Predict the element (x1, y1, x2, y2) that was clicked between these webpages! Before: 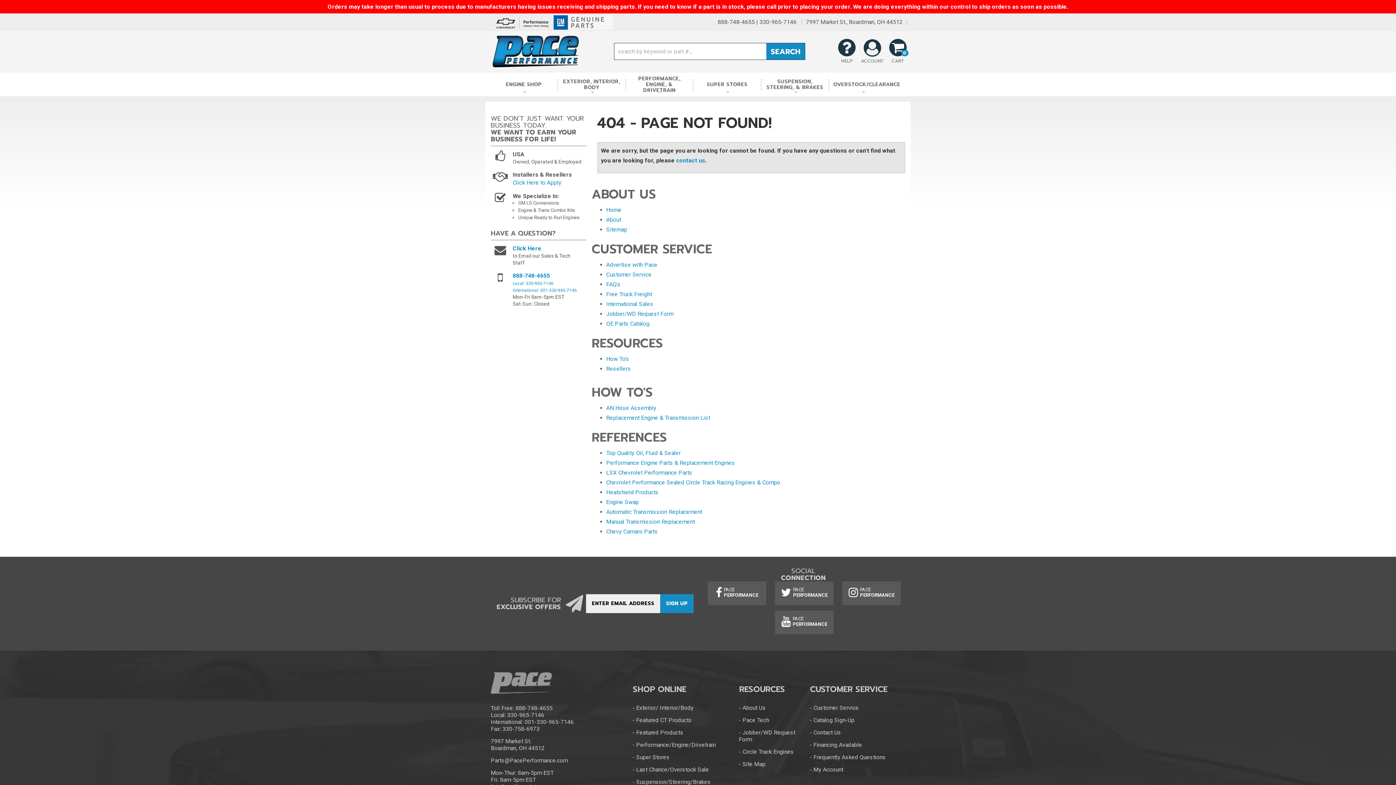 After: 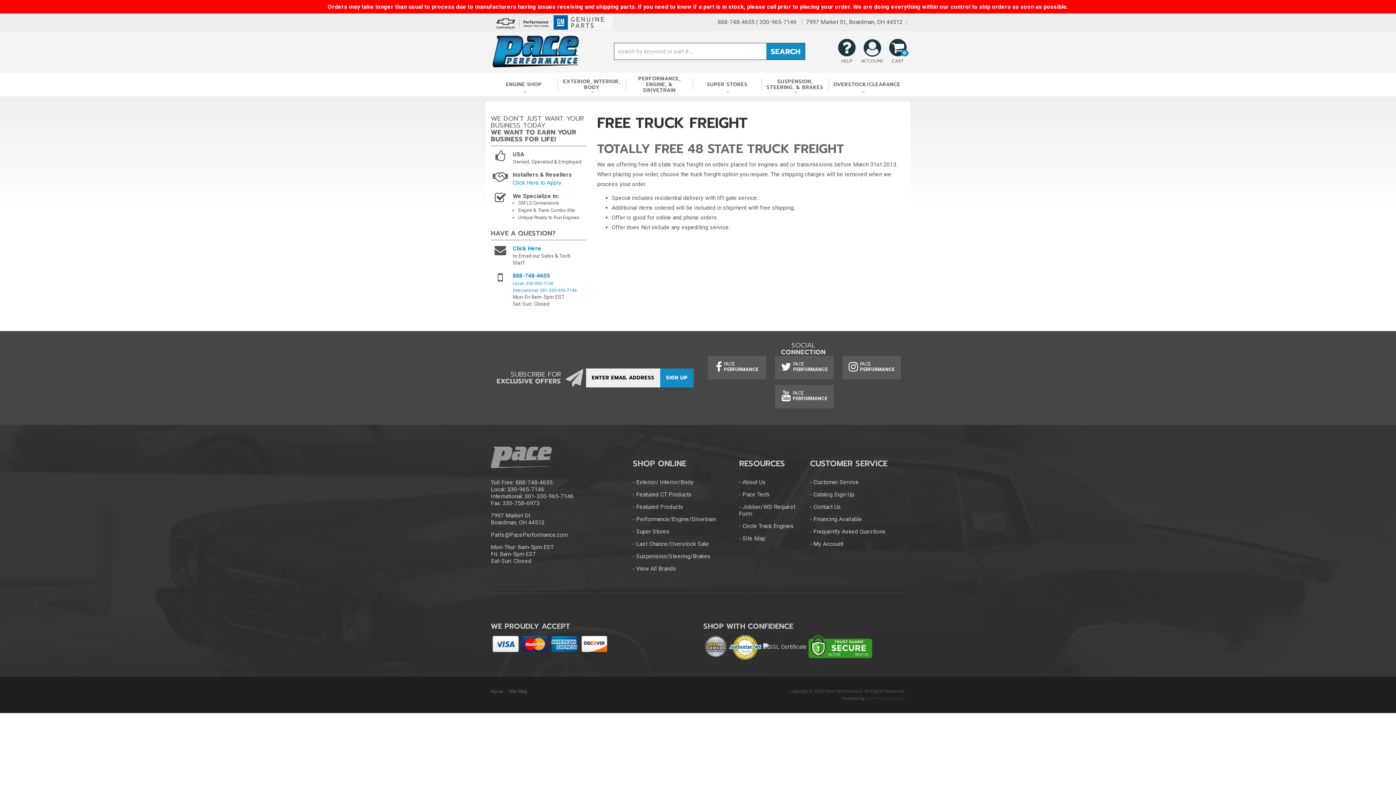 Action: bbox: (606, 290, 652, 297) label: Free Truck Freight